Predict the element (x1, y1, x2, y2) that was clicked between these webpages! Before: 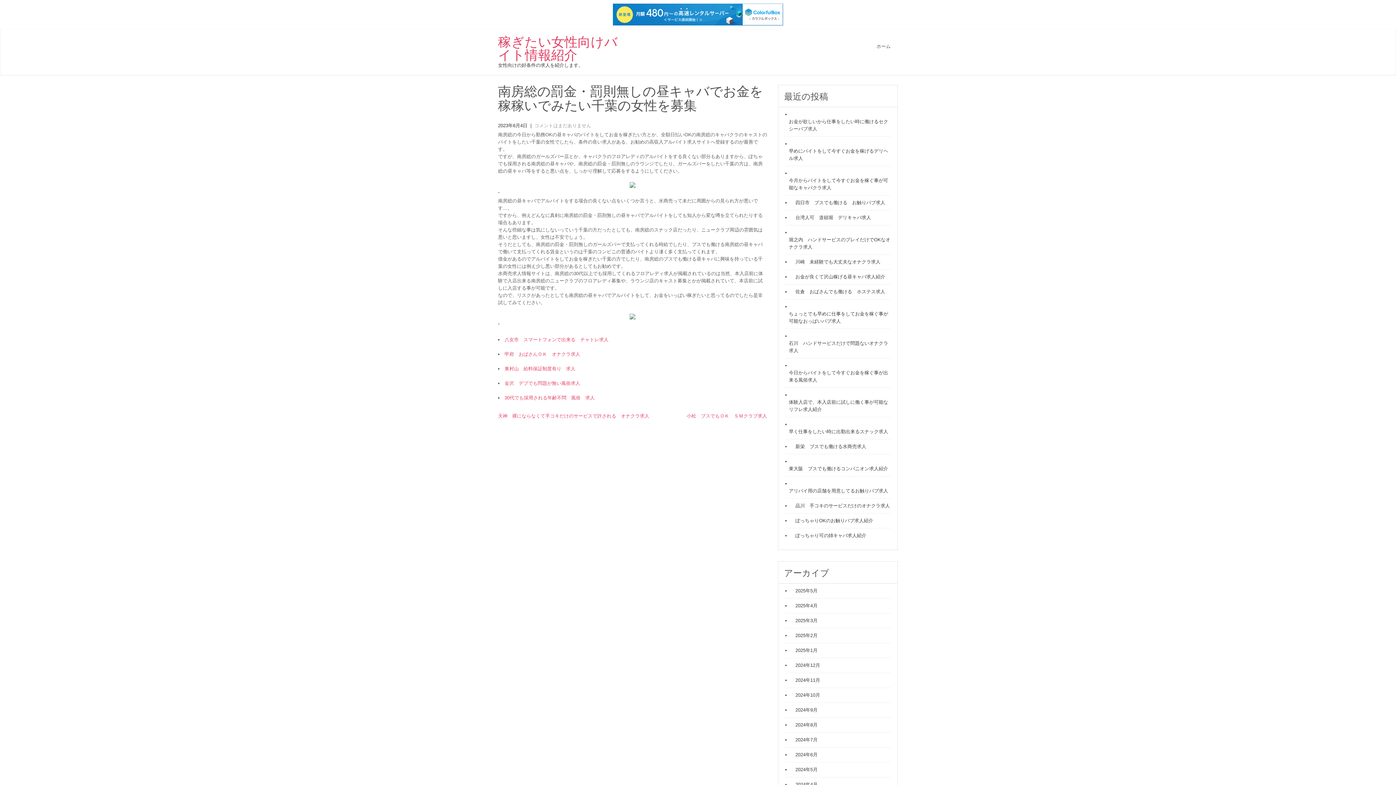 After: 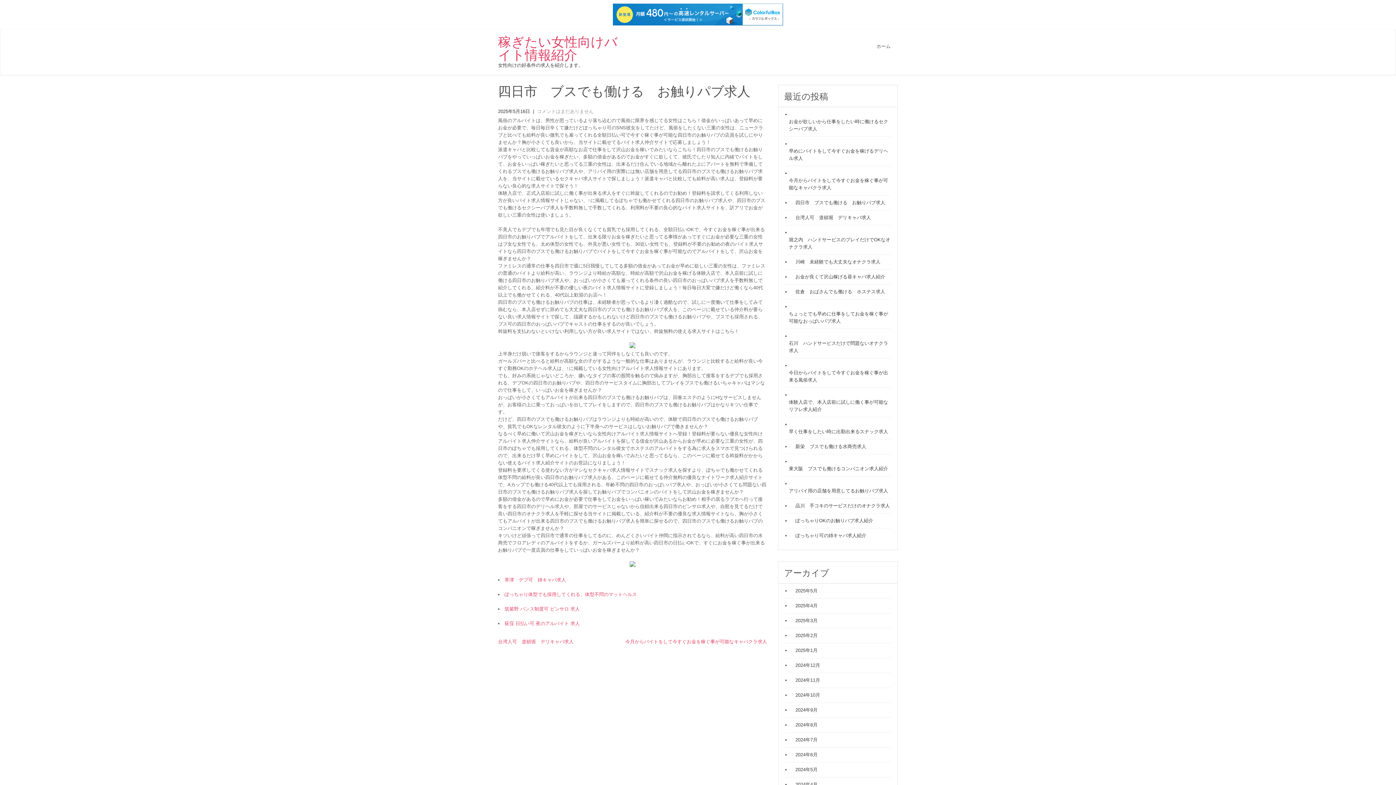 Action: bbox: (792, 199, 885, 206) label: 四日市　ブスでも働ける　お触りパブ求人